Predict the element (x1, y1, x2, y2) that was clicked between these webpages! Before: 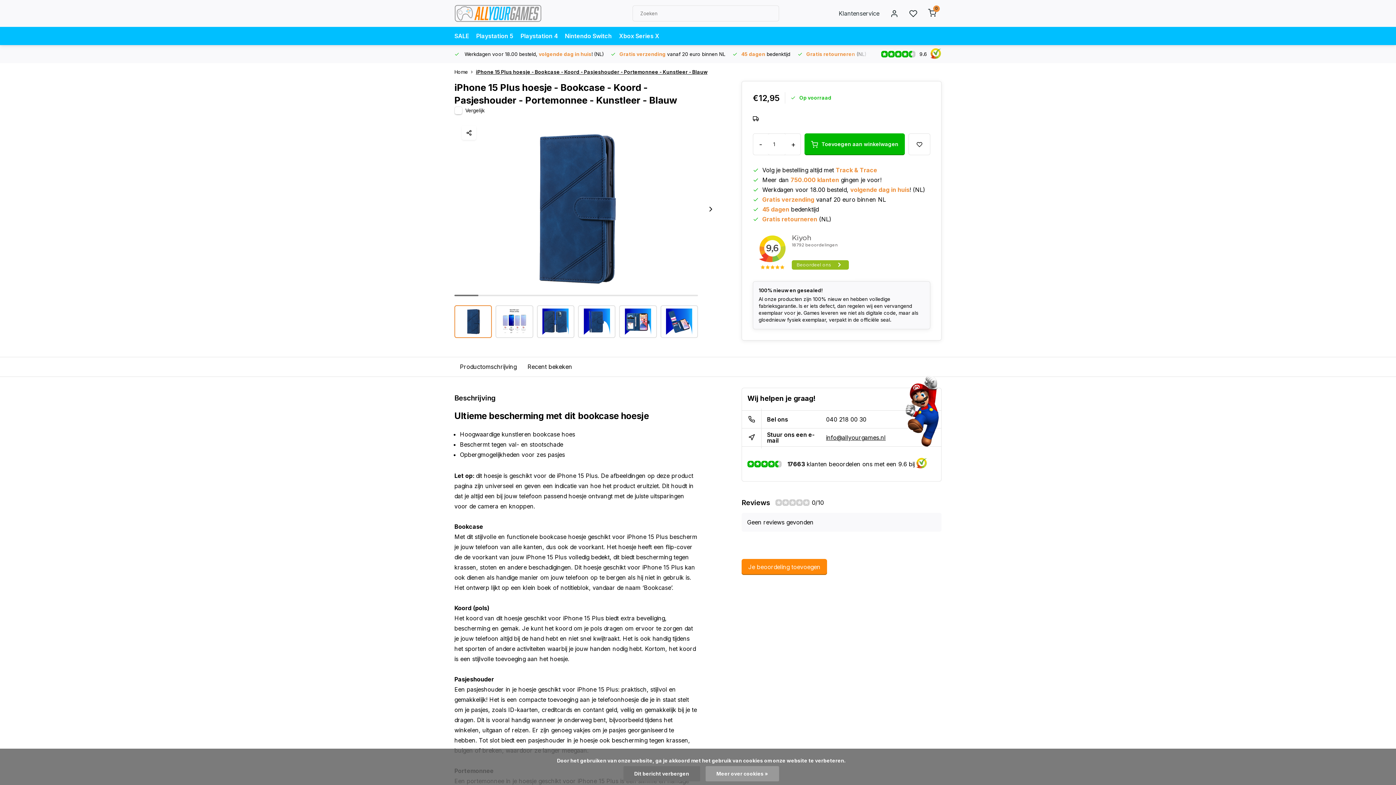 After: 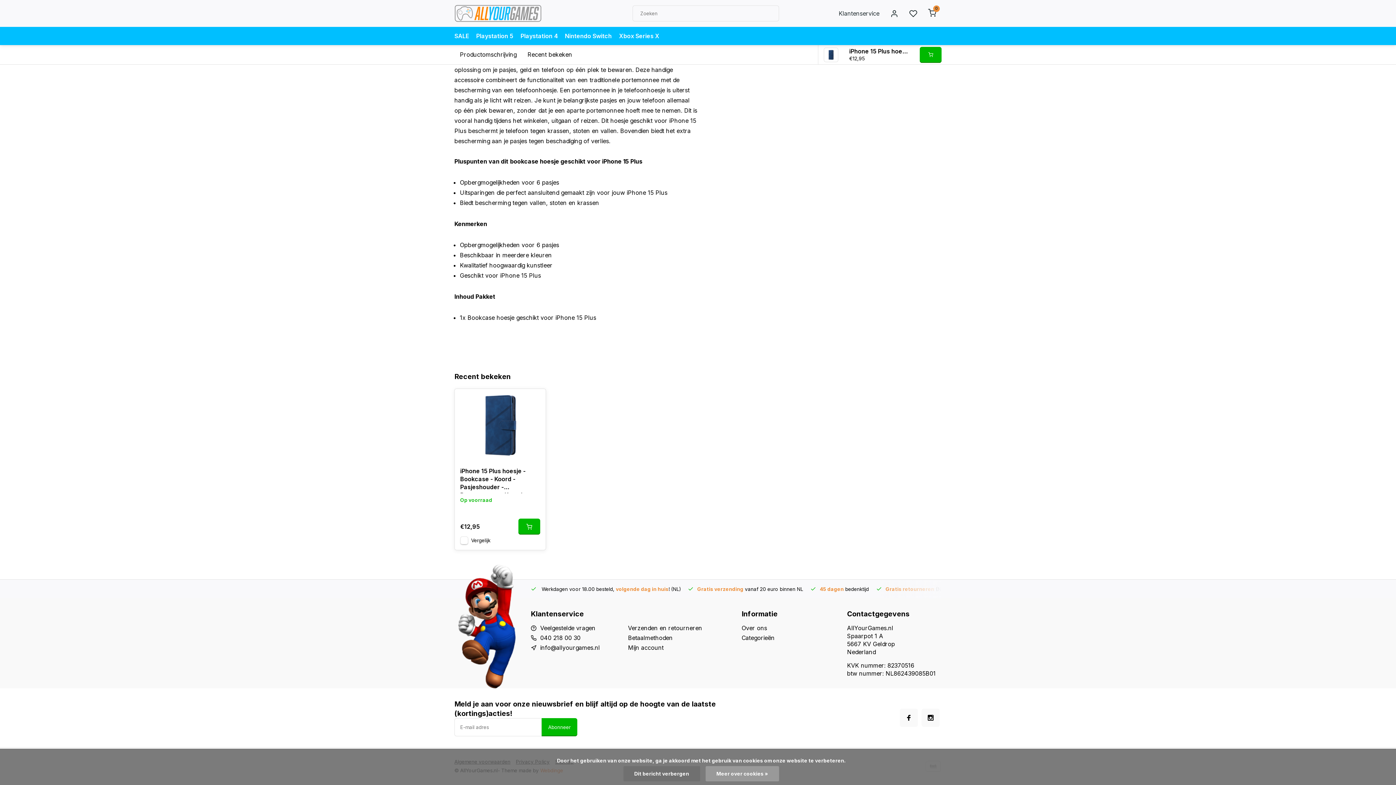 Action: bbox: (522, 357, 577, 376) label: Recent bekeken